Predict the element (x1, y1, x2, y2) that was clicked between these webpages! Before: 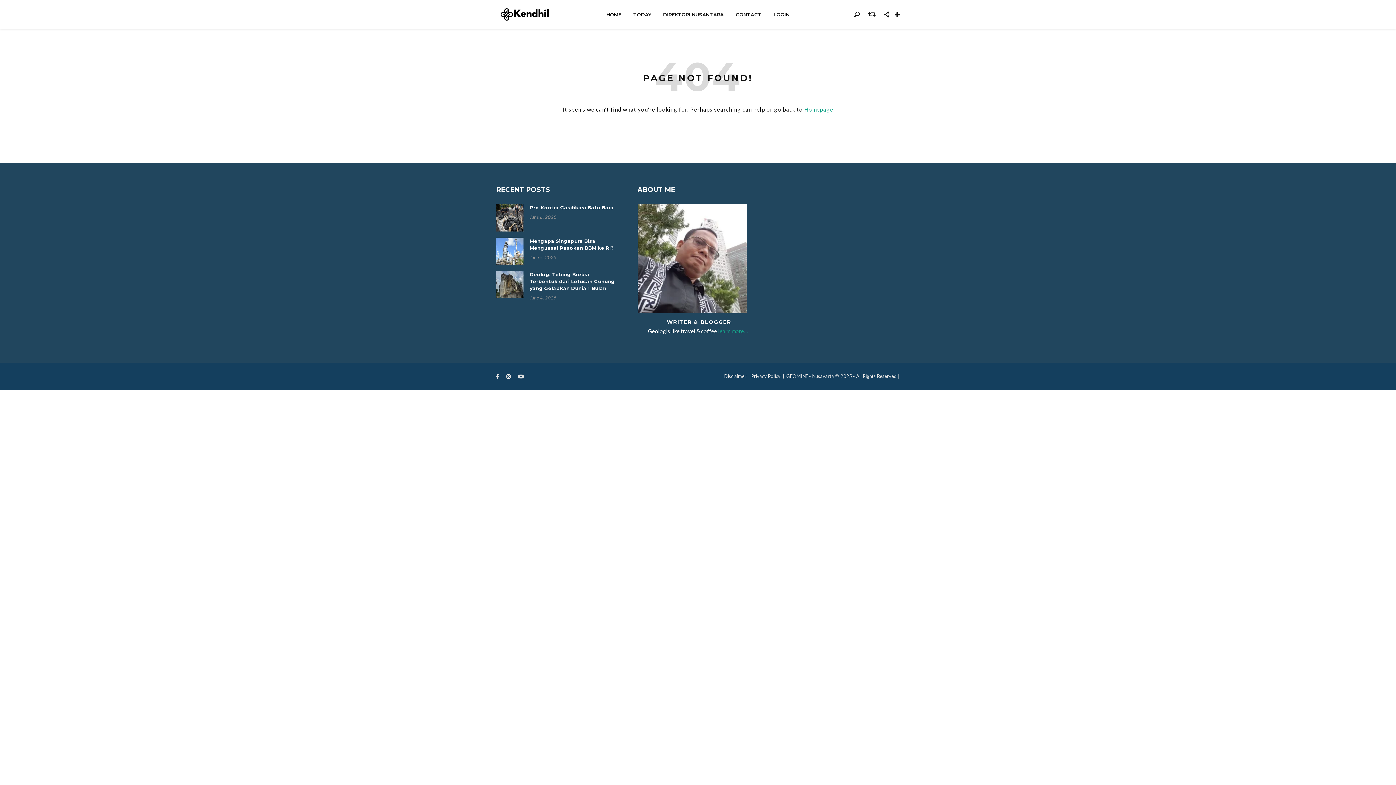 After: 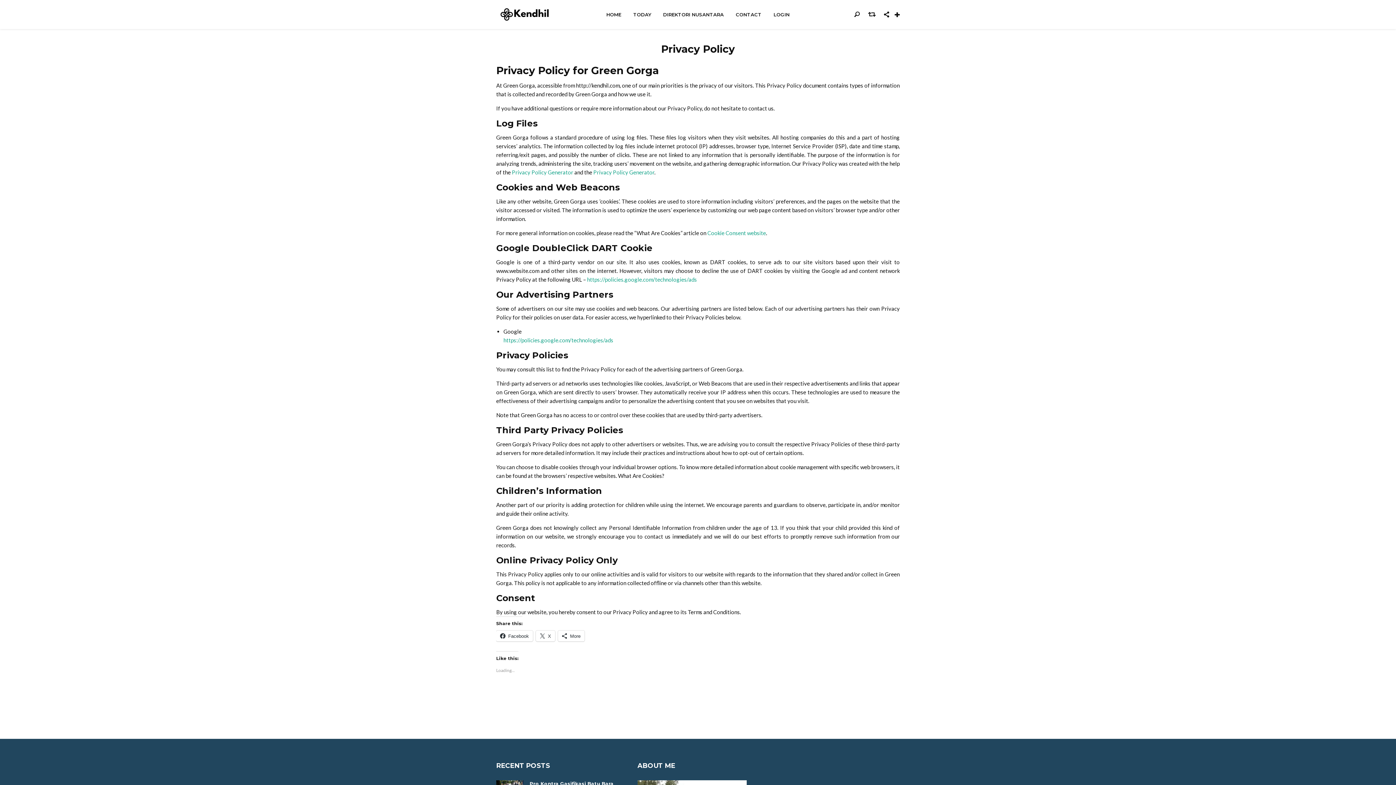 Action: bbox: (751, 373, 780, 379) label: Privacy Policy